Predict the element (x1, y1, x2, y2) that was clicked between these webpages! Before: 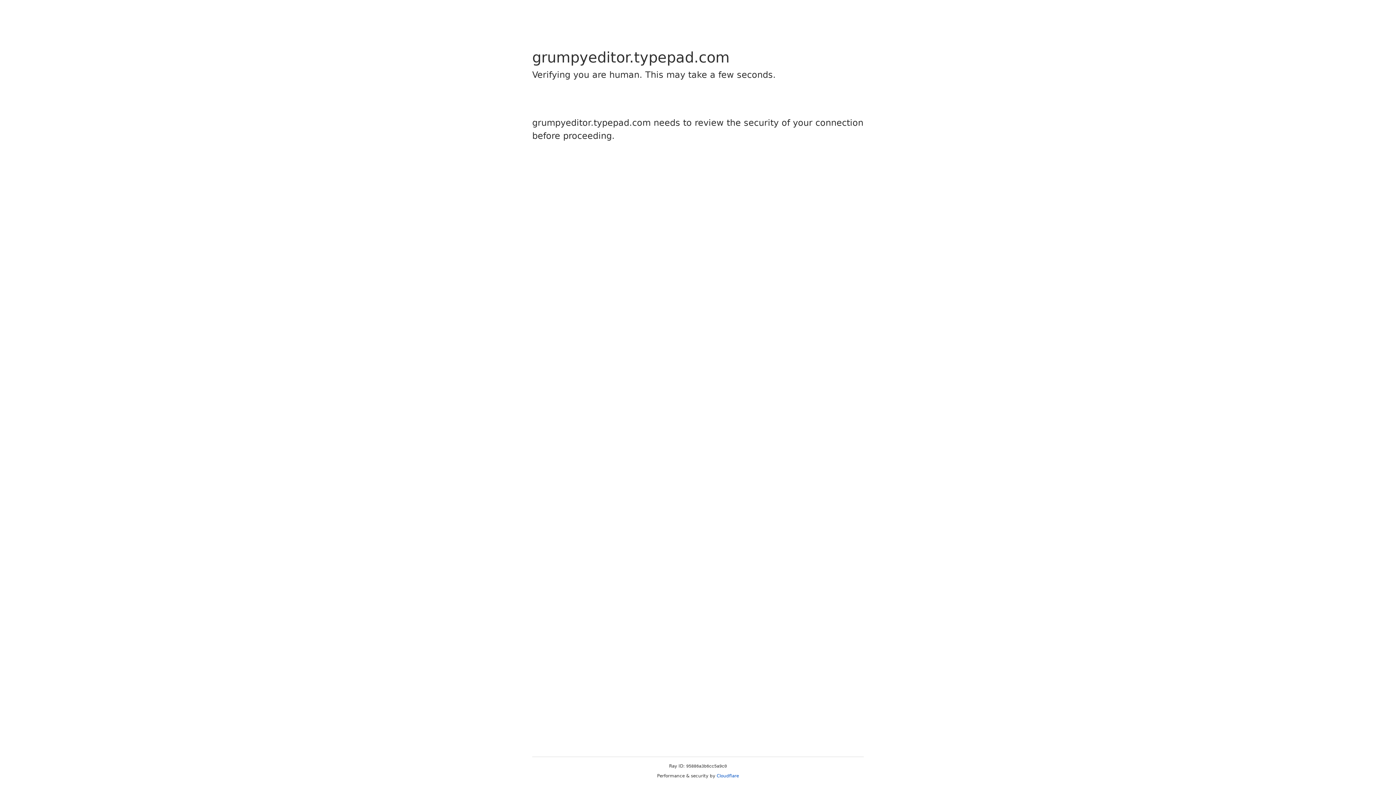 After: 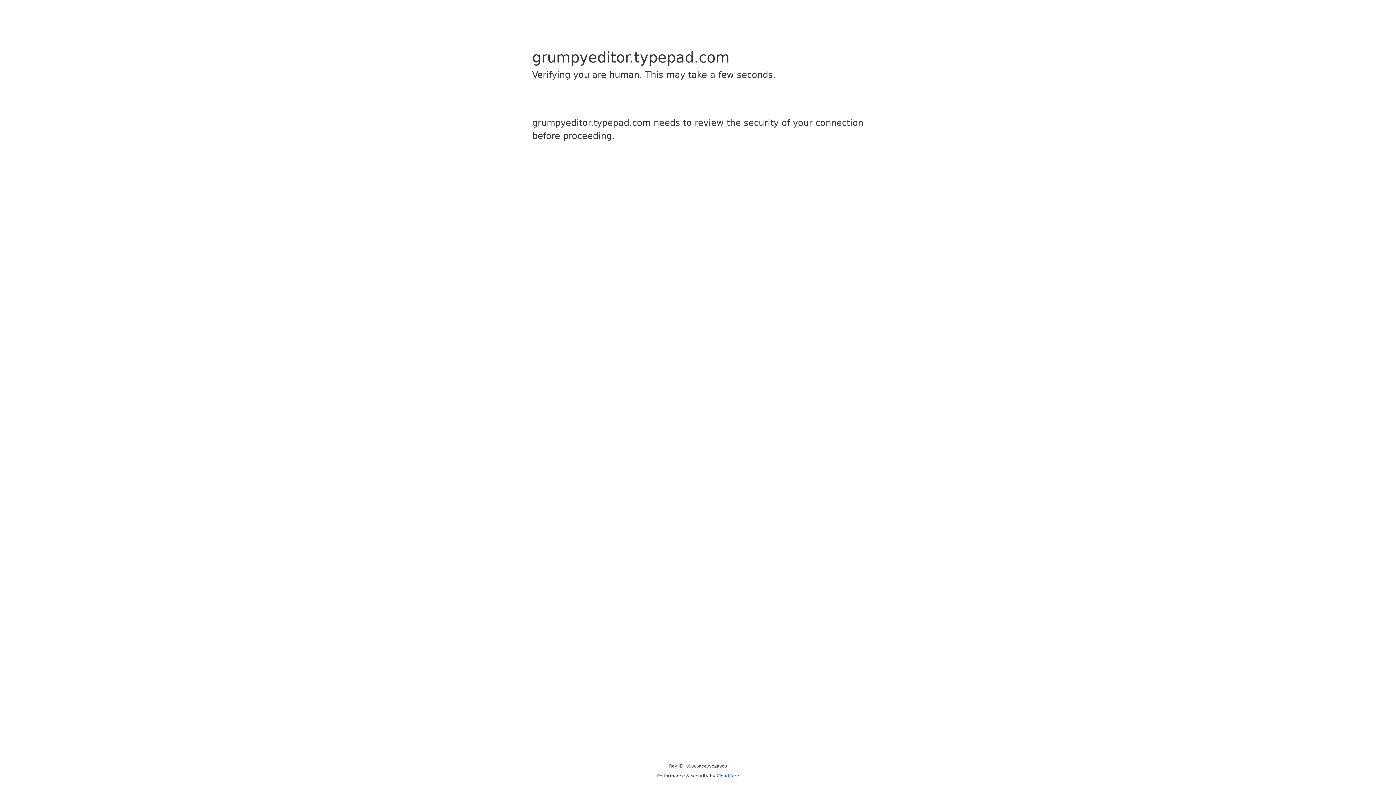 Action: label: Cloudflare bbox: (716, 773, 739, 778)